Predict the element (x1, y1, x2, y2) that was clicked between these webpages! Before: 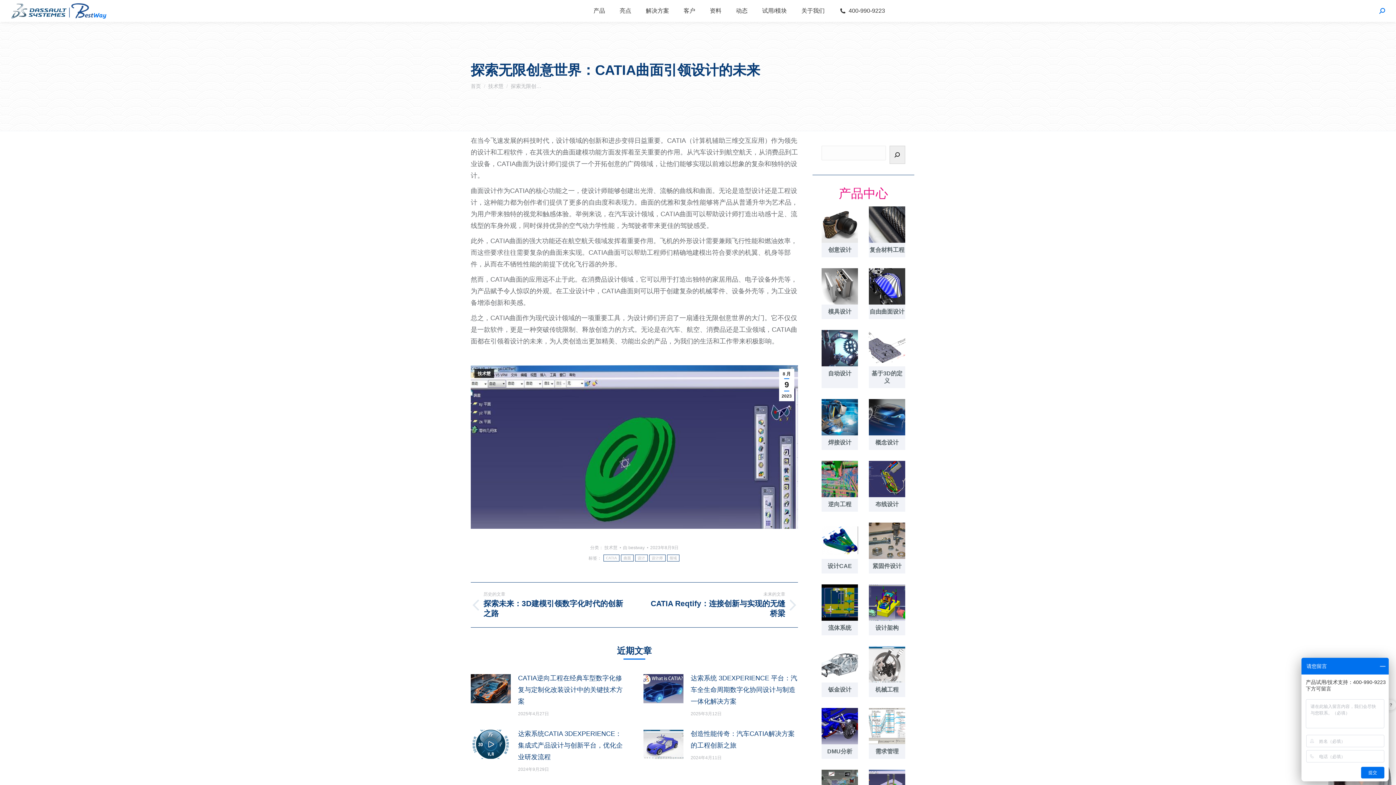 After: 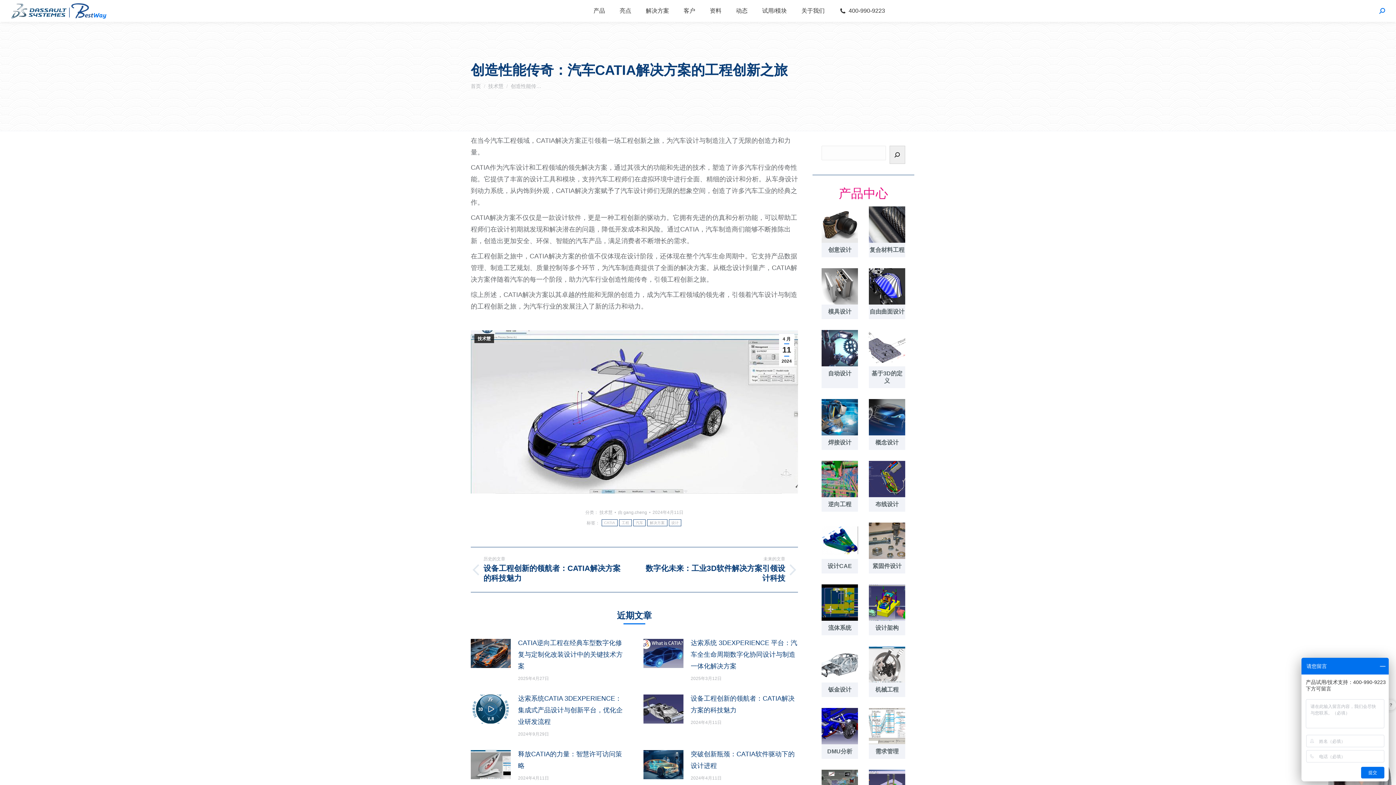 Action: label: 创造性能传奇：汽车CATIA解决方案的工程创新之旅 bbox: (690, 728, 798, 751)